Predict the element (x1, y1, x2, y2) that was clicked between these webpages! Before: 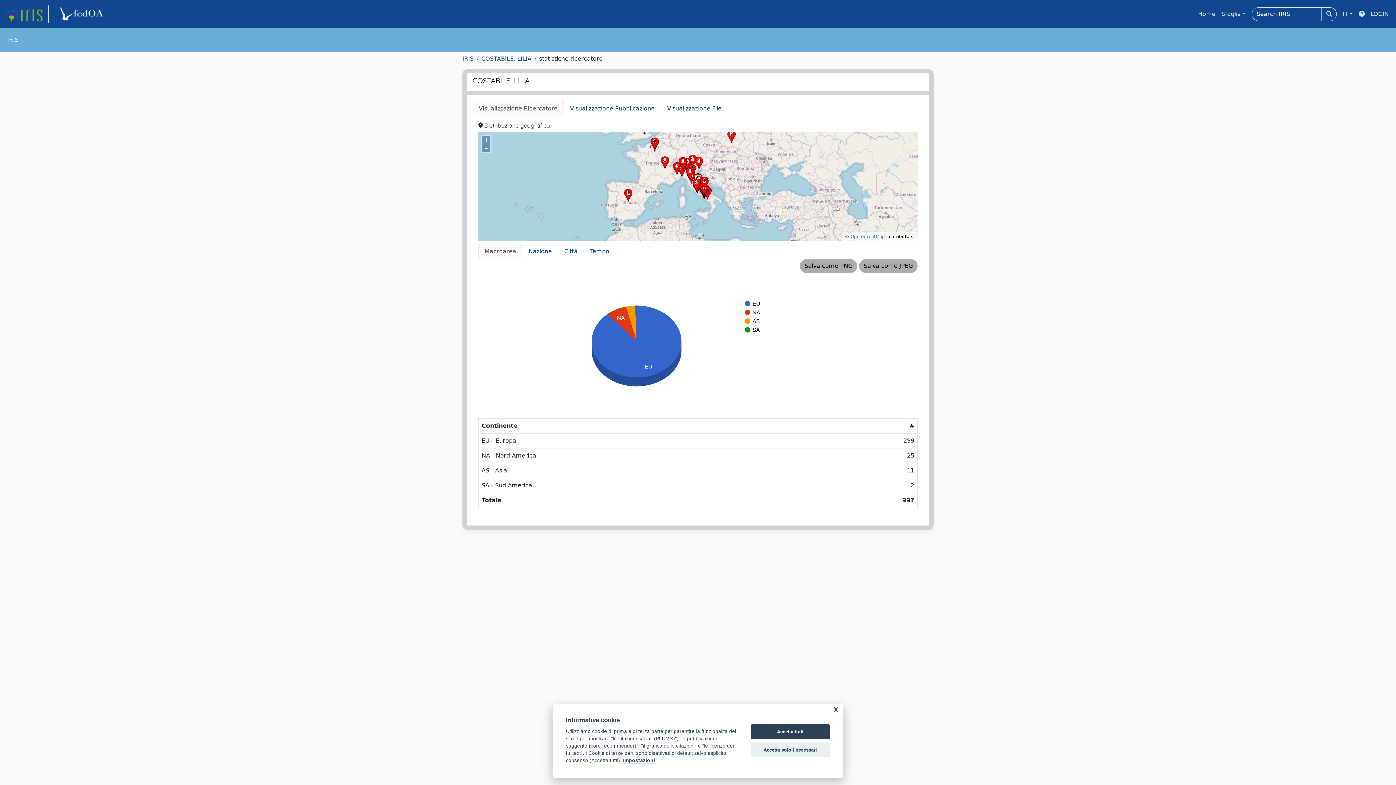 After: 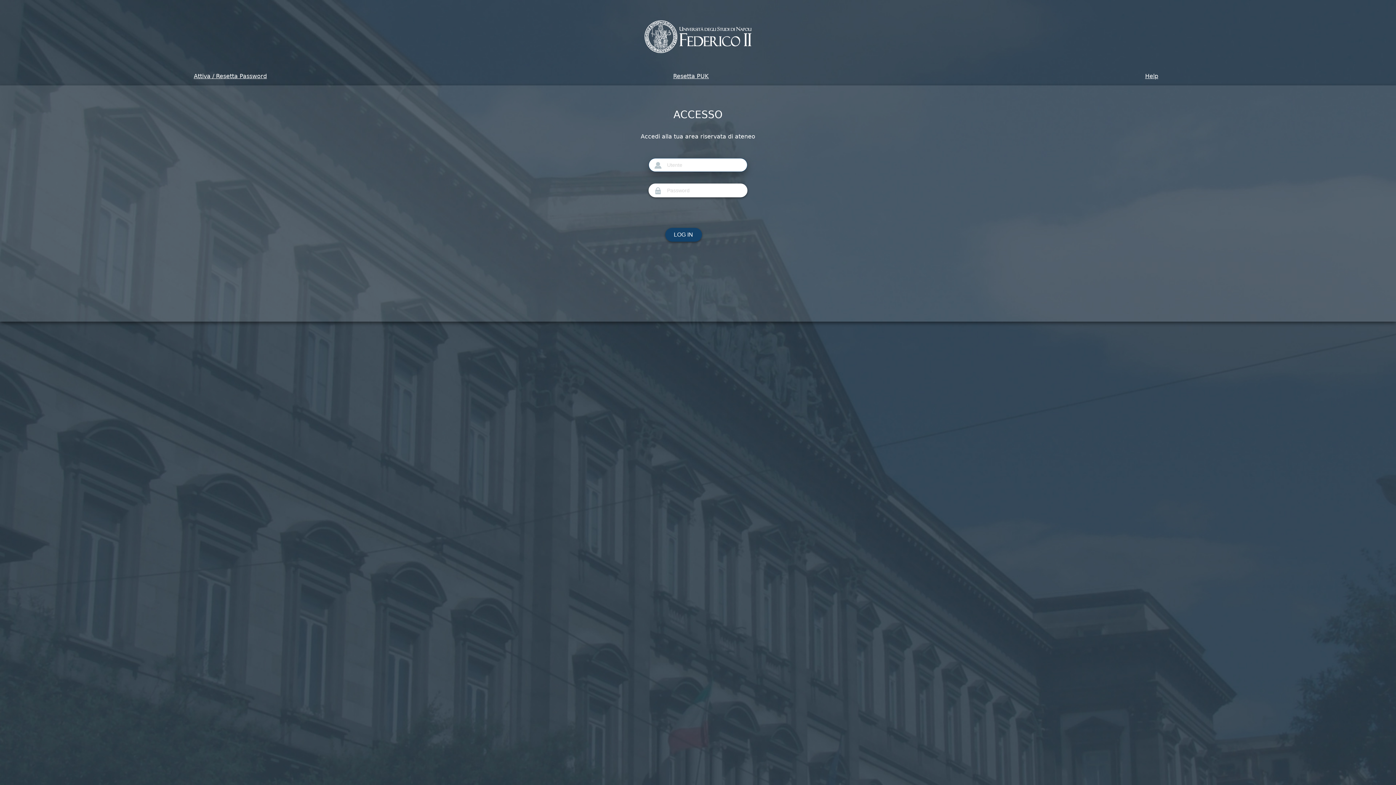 Action: bbox: (1368, 6, 1392, 21) label: LOGIN